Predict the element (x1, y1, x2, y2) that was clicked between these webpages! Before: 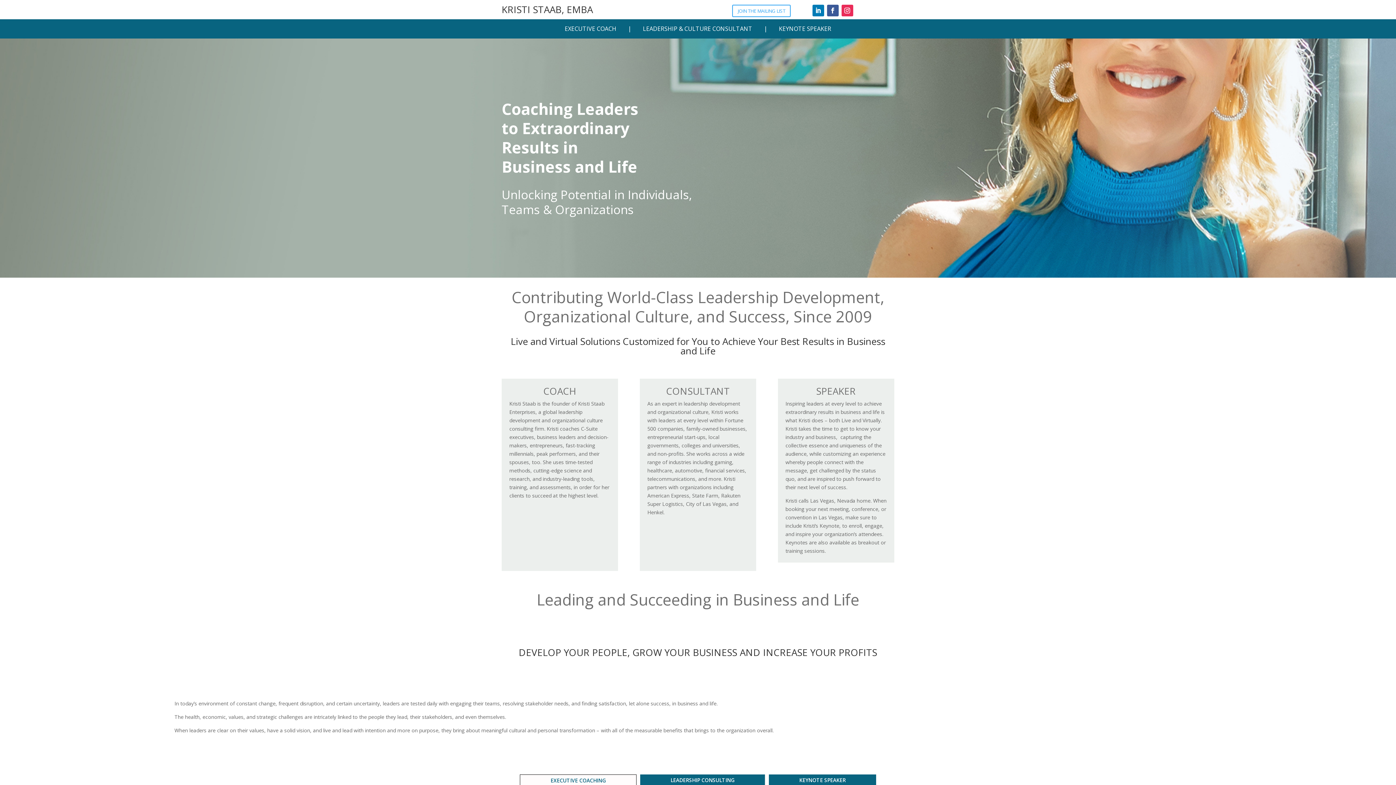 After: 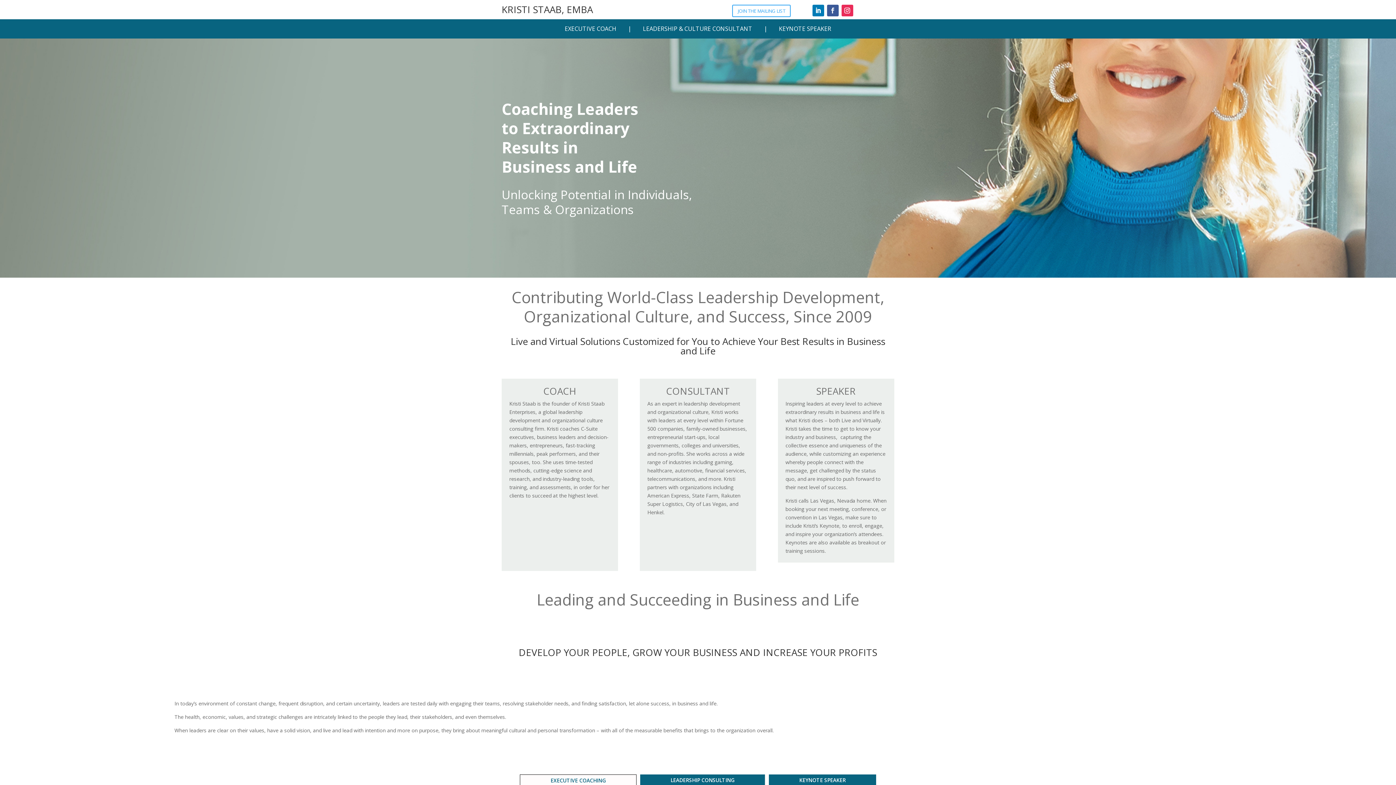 Action: bbox: (827, 4, 838, 16)